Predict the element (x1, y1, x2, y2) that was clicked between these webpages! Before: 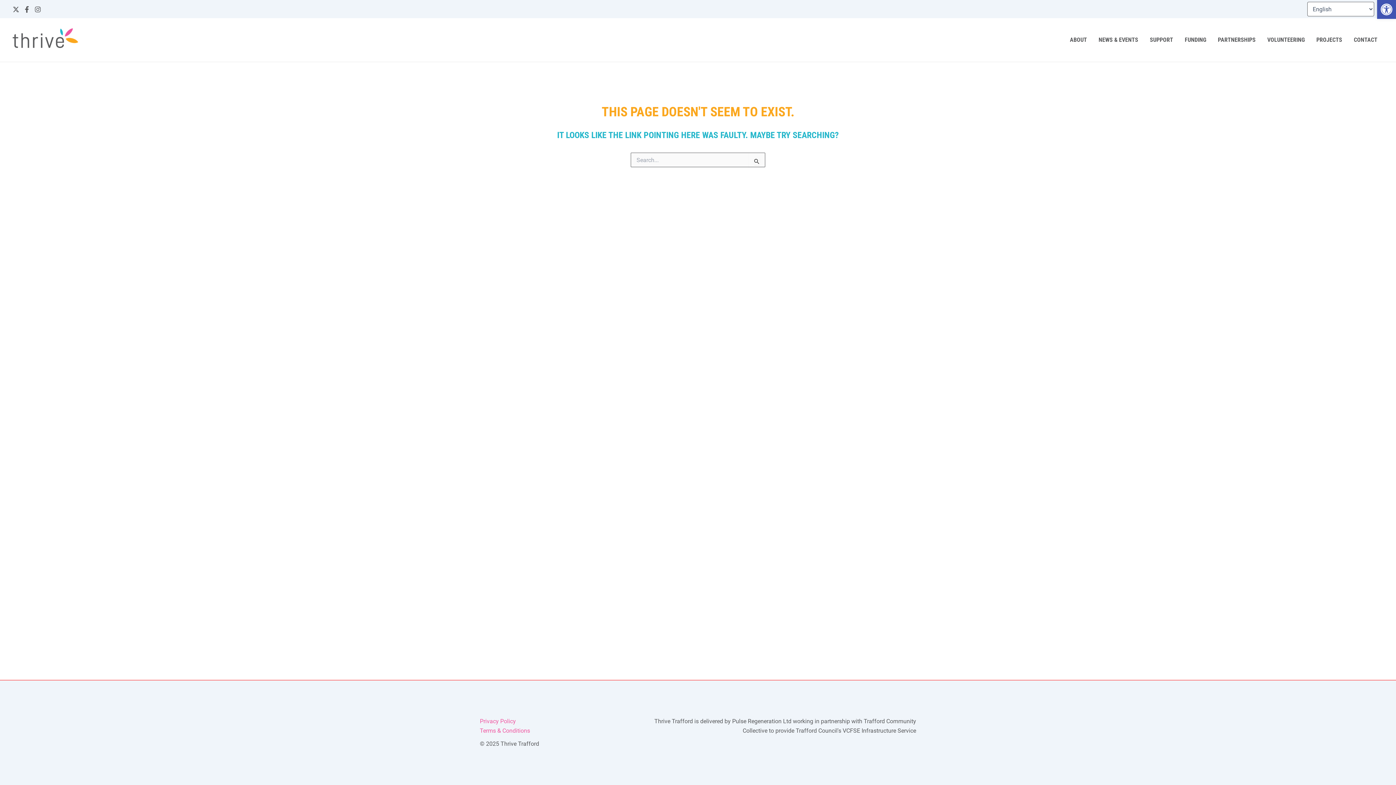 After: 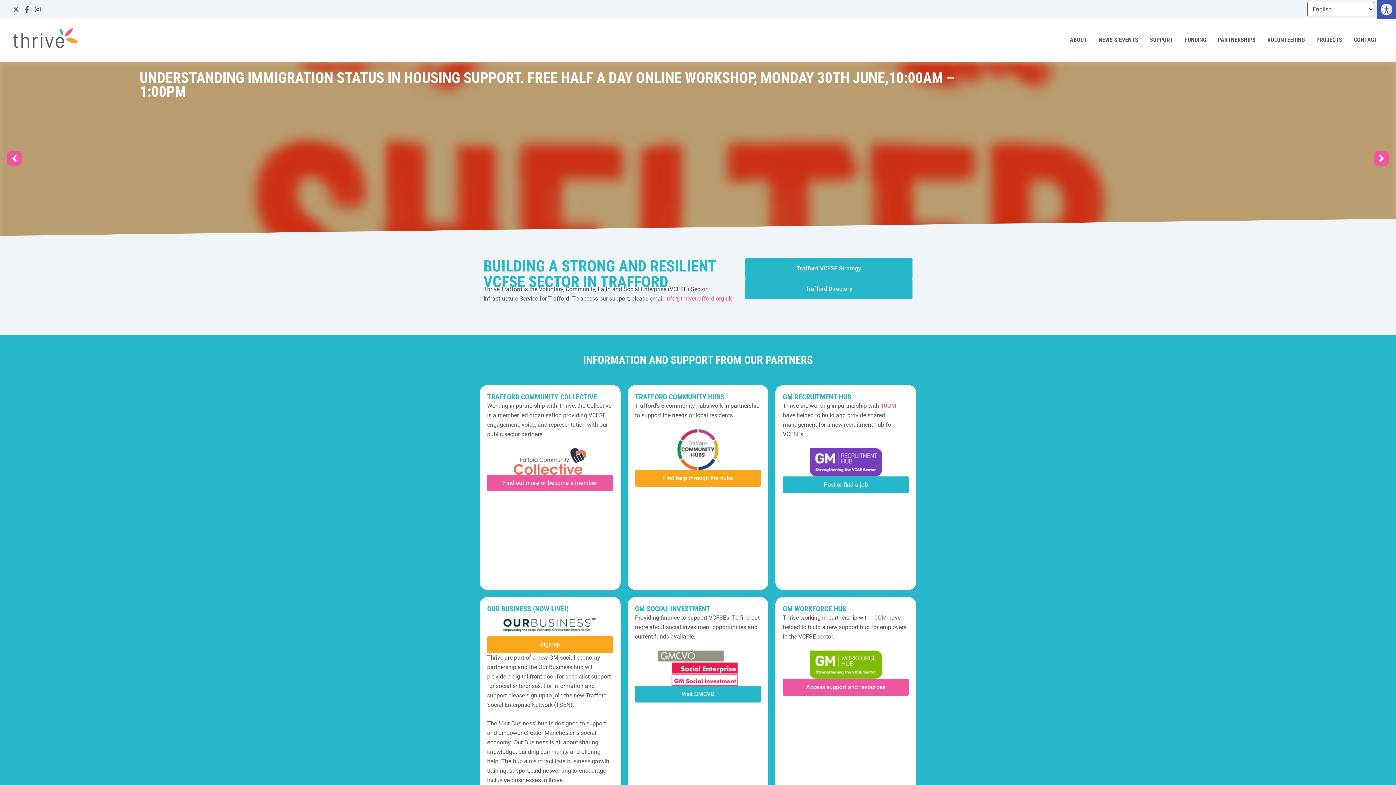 Action: bbox: (12, 34, 78, 41)